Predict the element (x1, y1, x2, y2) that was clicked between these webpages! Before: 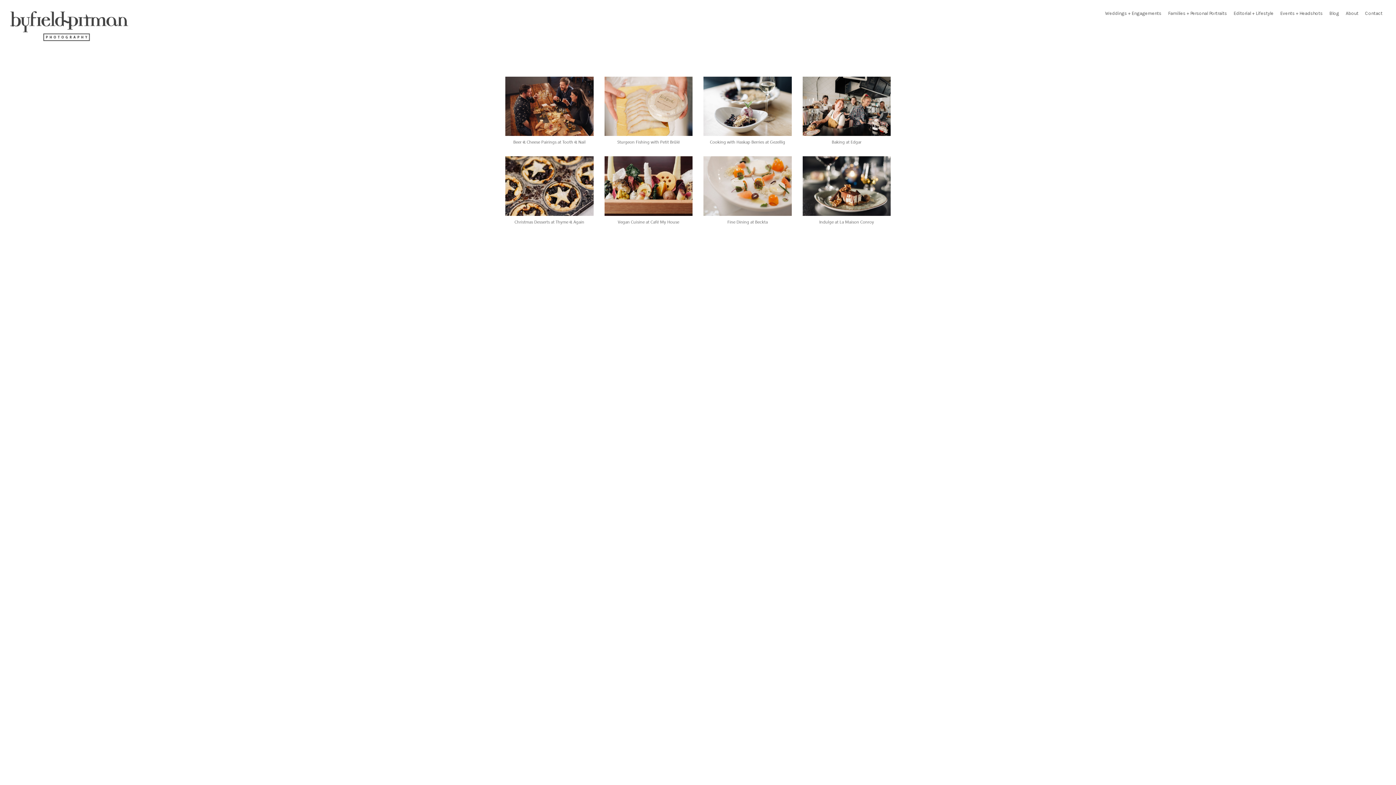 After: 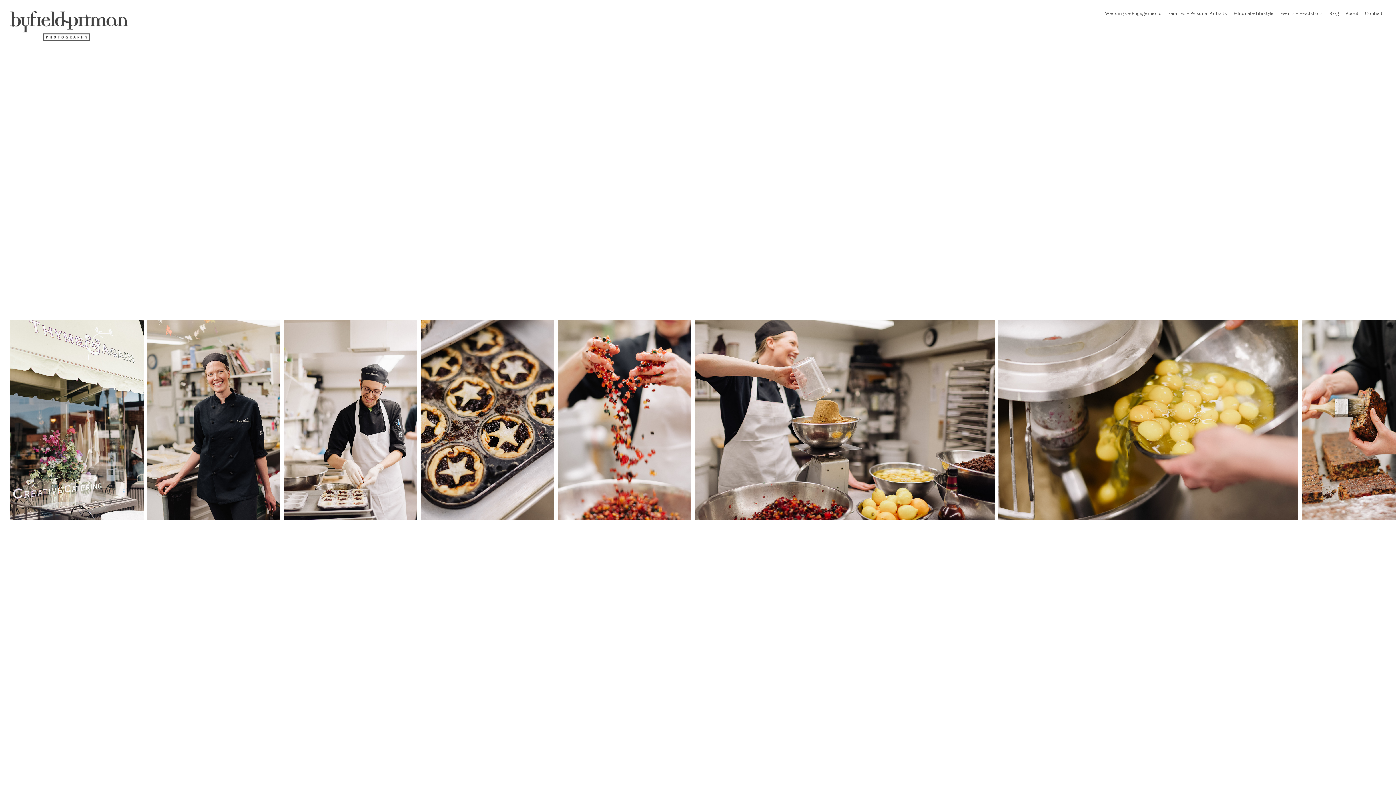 Action: bbox: (505, 156, 593, 225) label: Christmas Desserts at Thyme & Again